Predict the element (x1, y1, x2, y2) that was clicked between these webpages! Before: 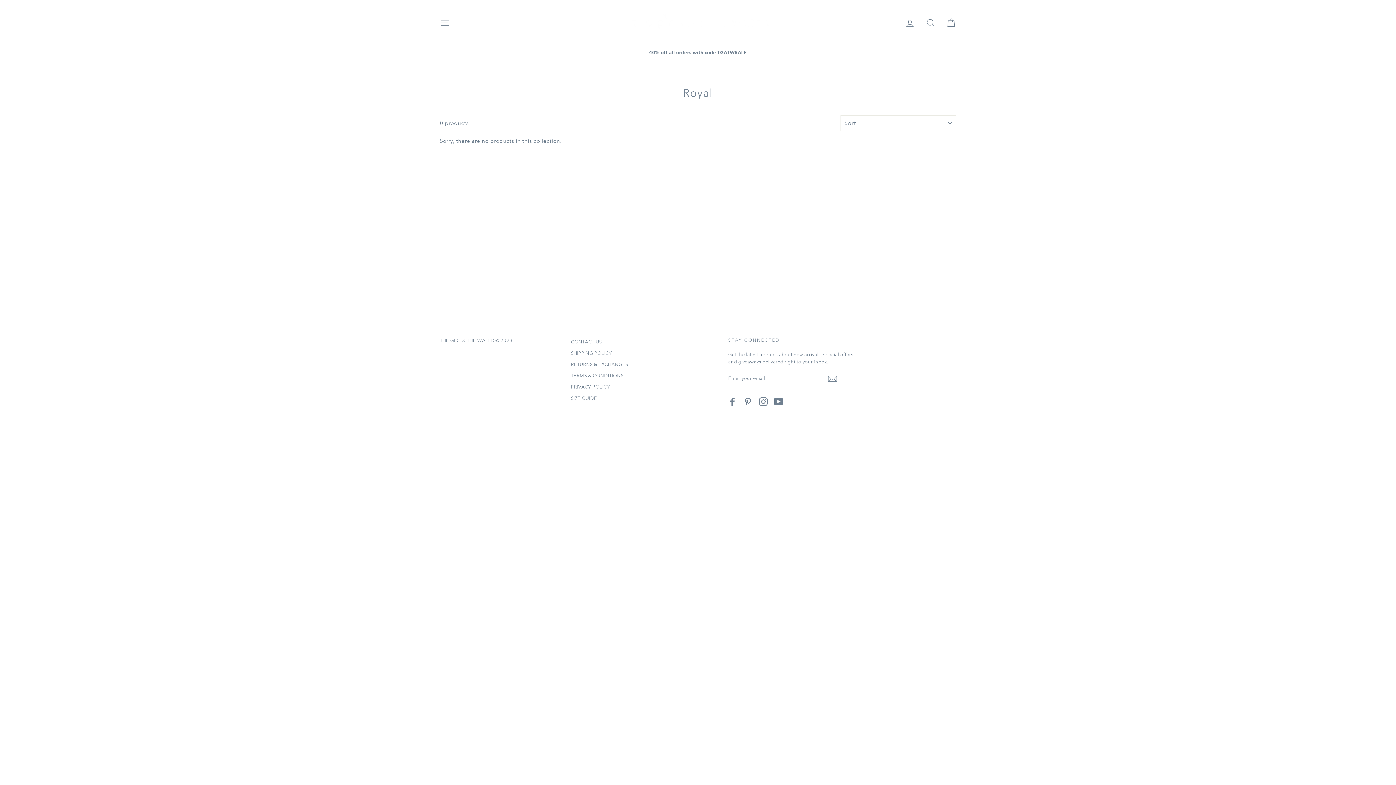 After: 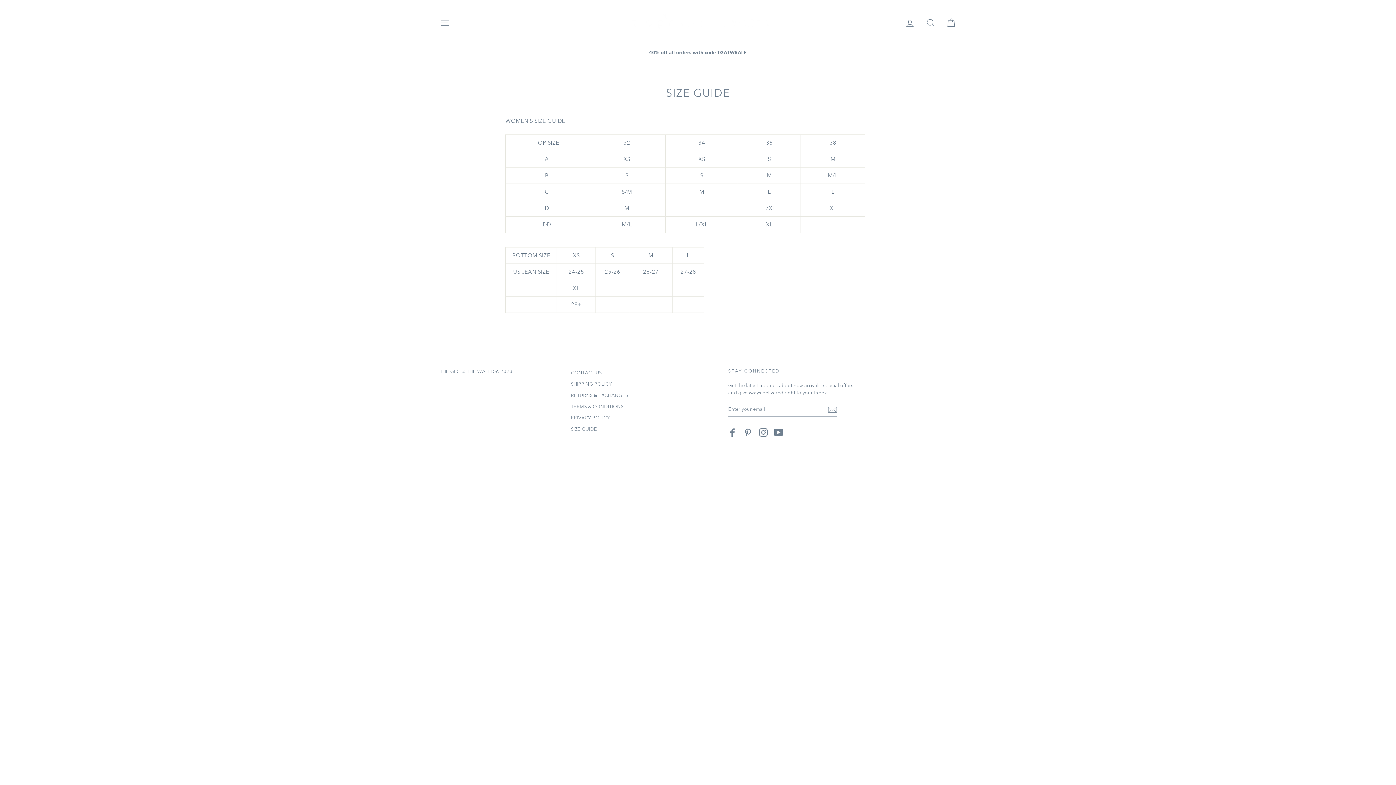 Action: bbox: (571, 393, 720, 403) label: SIZE GUIDE